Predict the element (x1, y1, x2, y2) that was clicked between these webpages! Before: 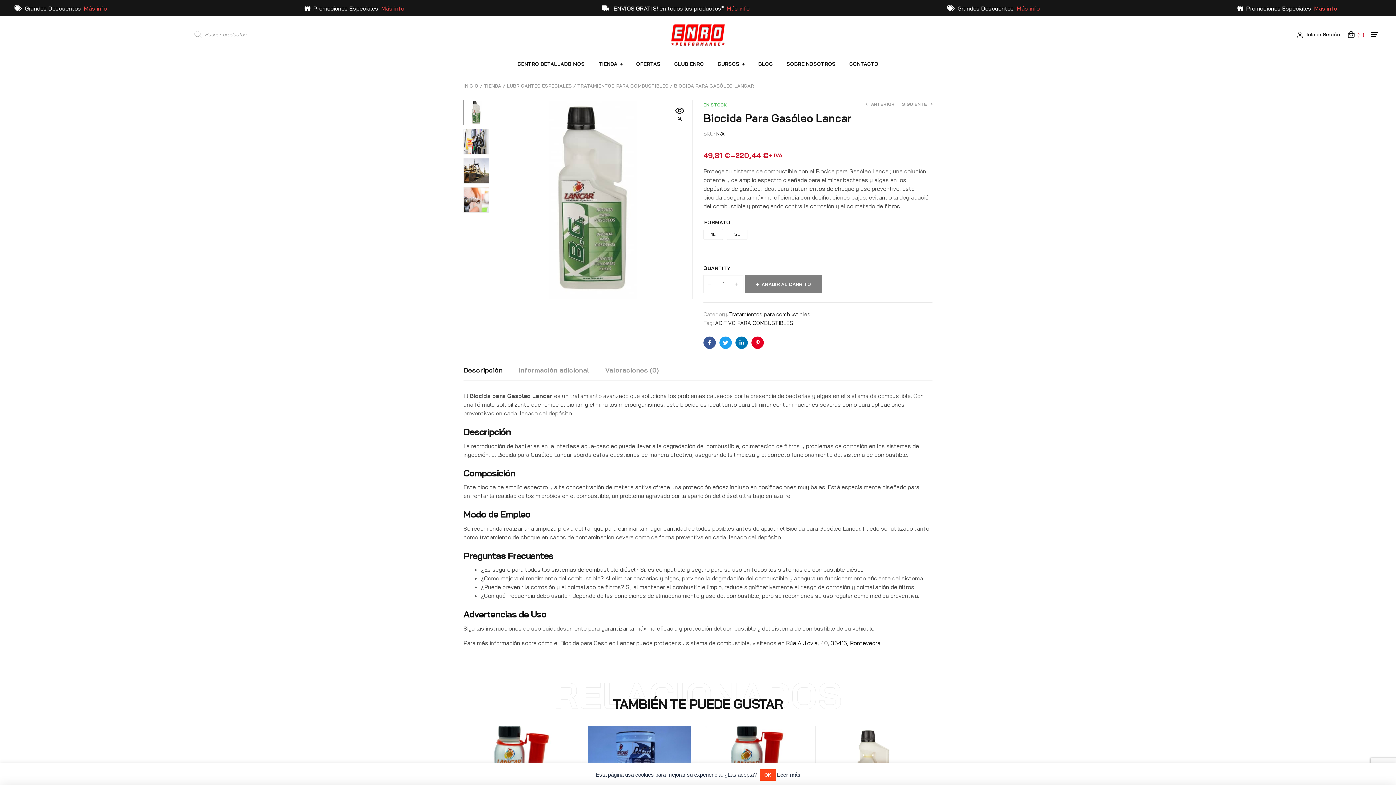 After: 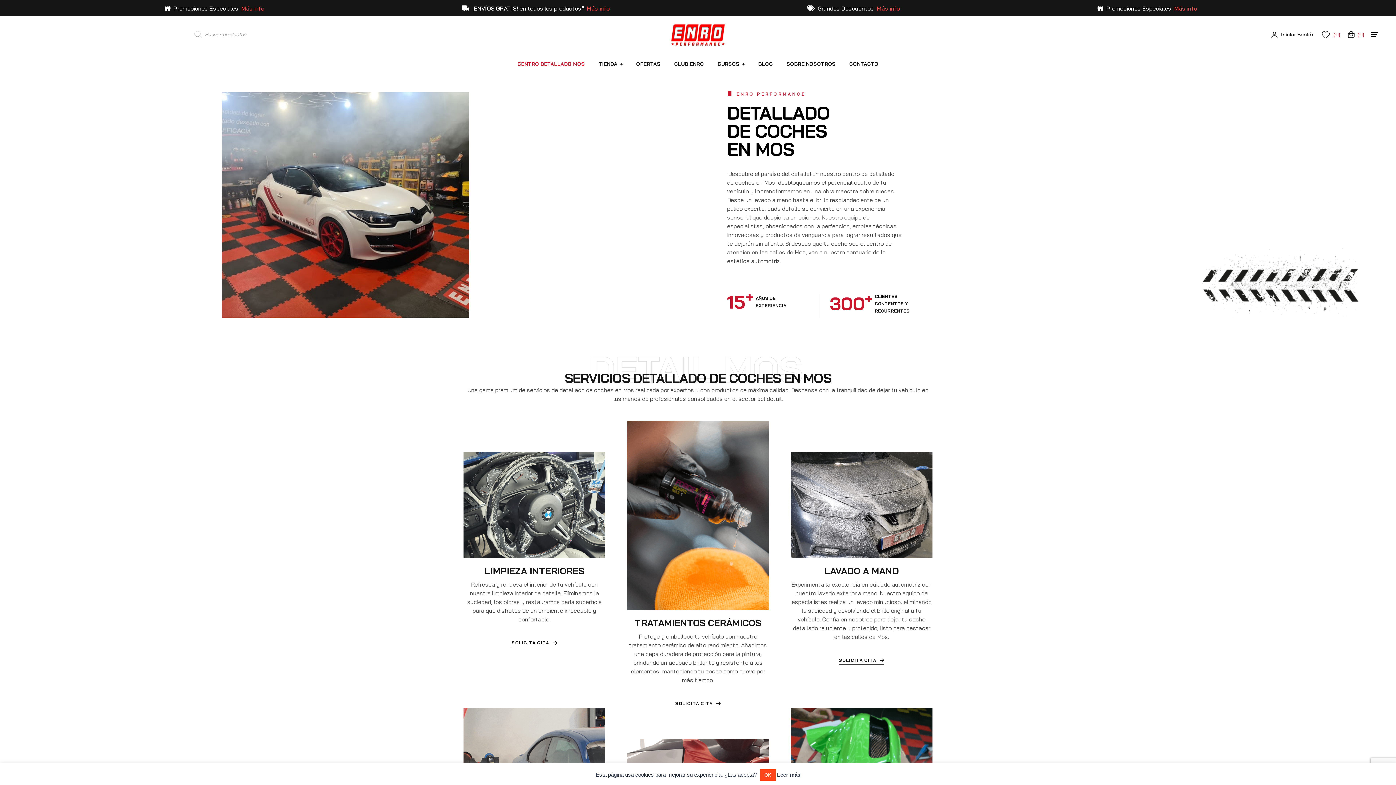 Action: label: CENTRO DETALLADO MOS bbox: (511, 53, 591, 74)